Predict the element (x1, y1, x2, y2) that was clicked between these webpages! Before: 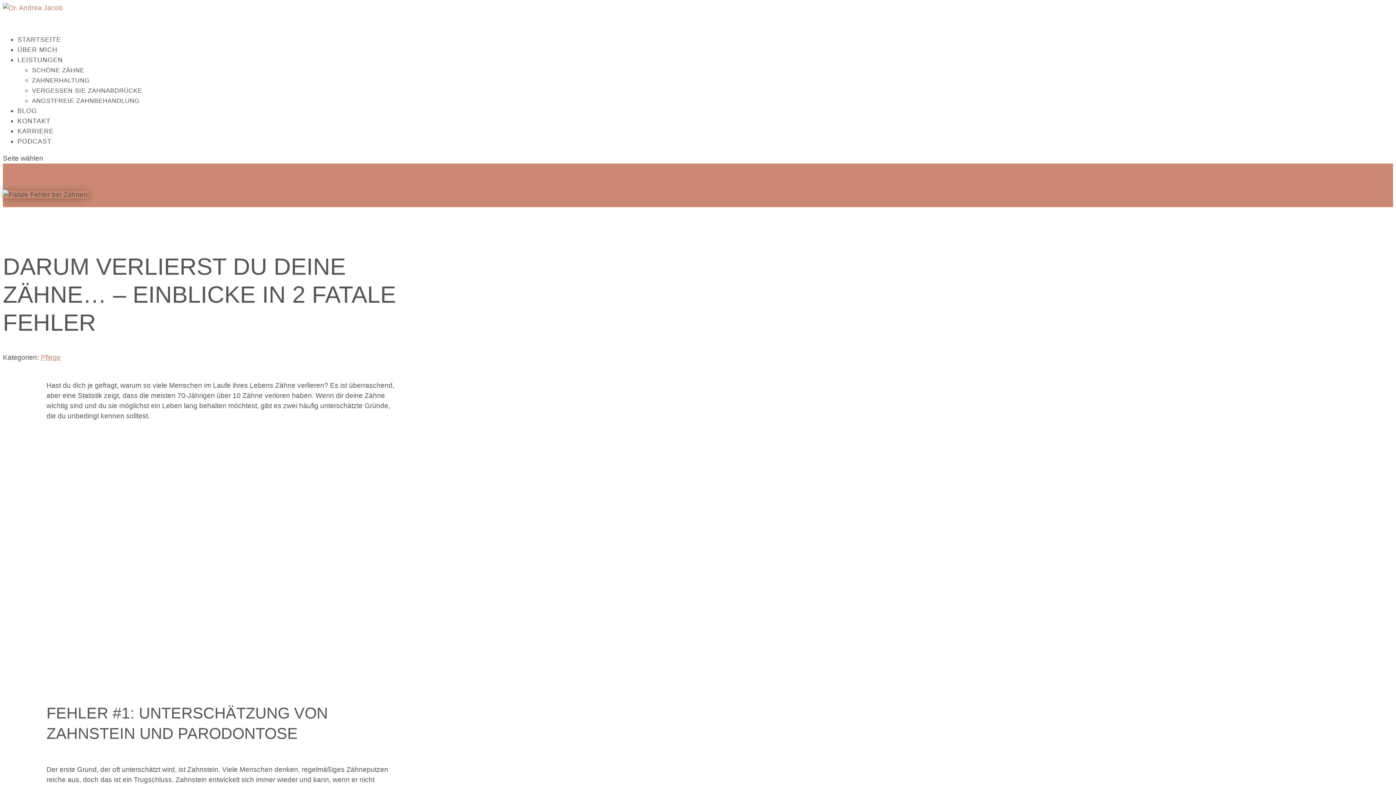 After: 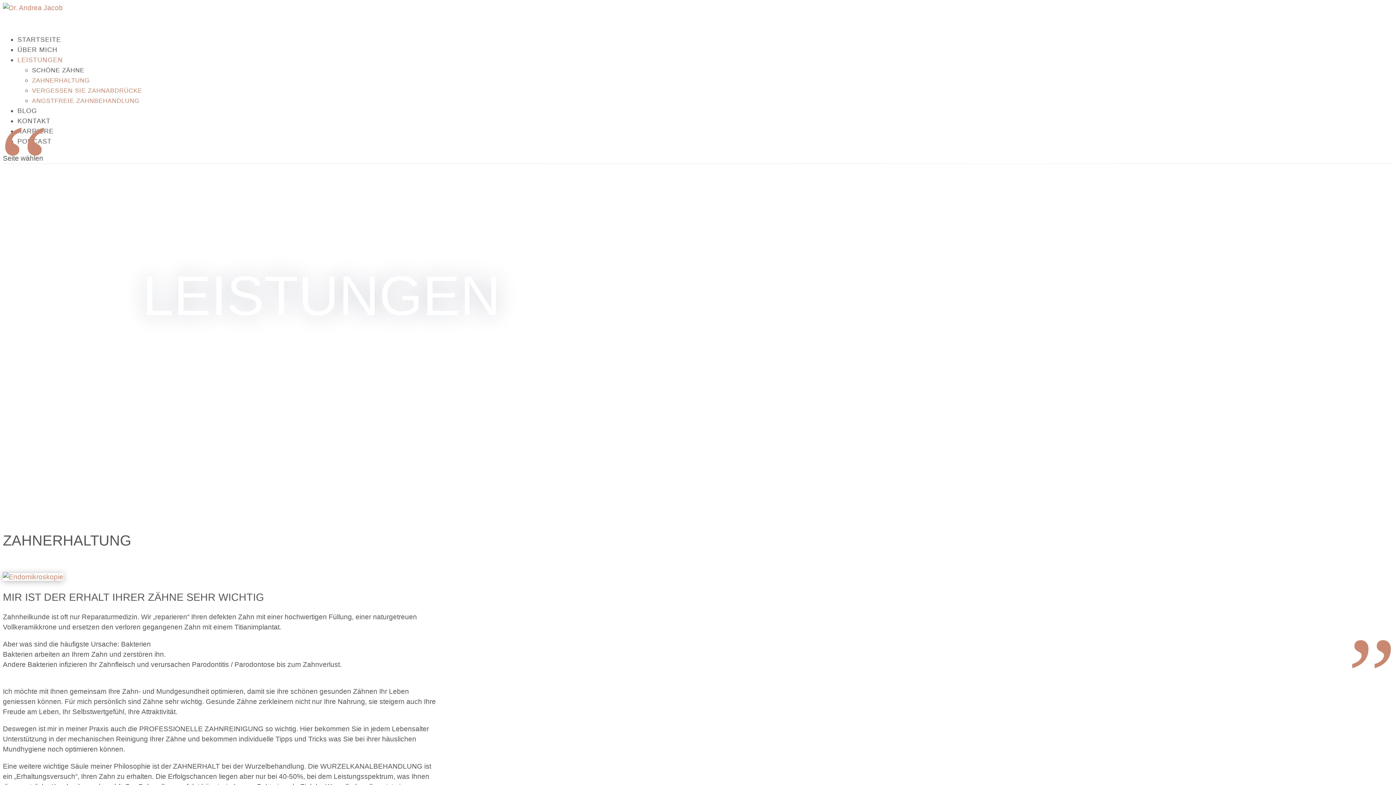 Action: bbox: (32, 87, 142, 94) label: VERGESSEN SIE ZAHNABDRÜCKE